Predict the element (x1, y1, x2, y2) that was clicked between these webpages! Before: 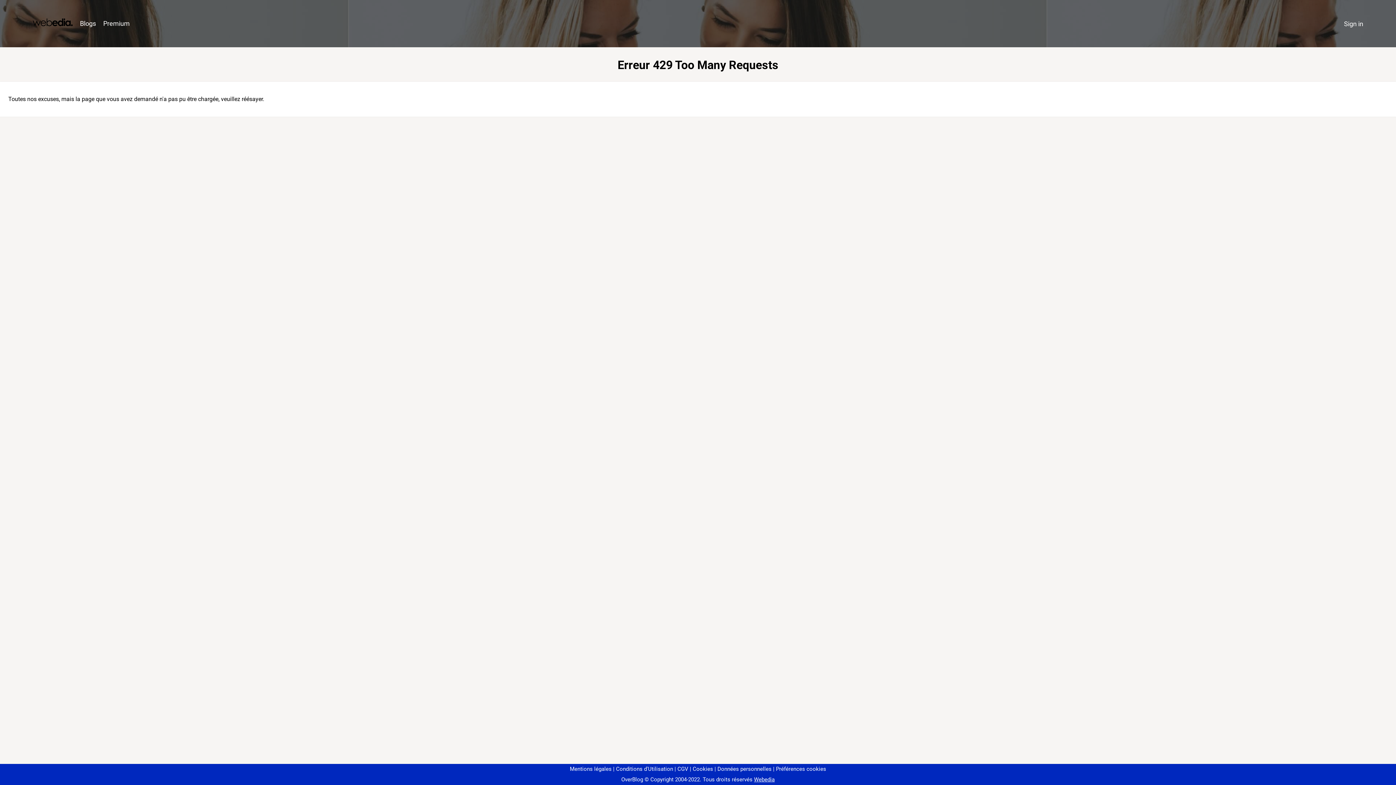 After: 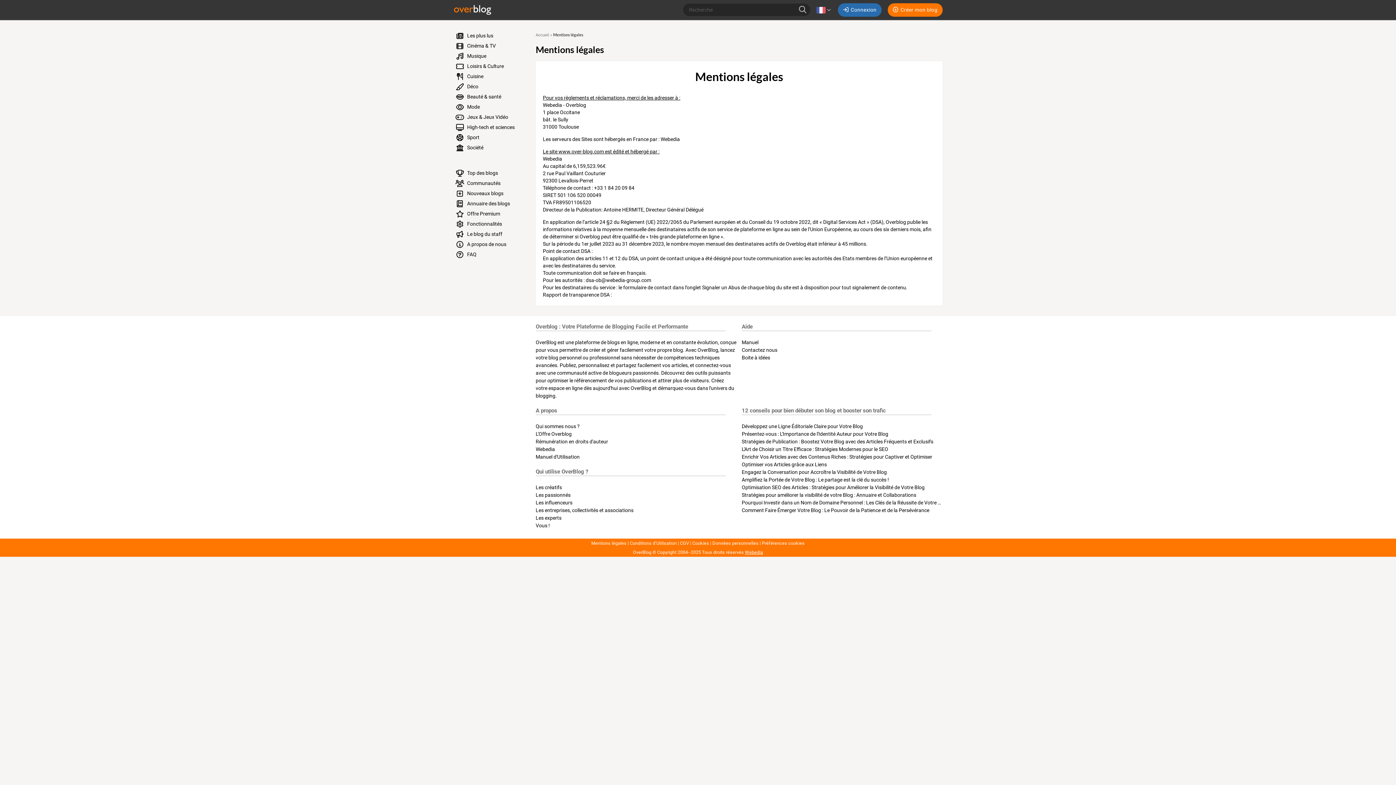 Action: bbox: (570, 766, 611, 772) label: Mentions légales